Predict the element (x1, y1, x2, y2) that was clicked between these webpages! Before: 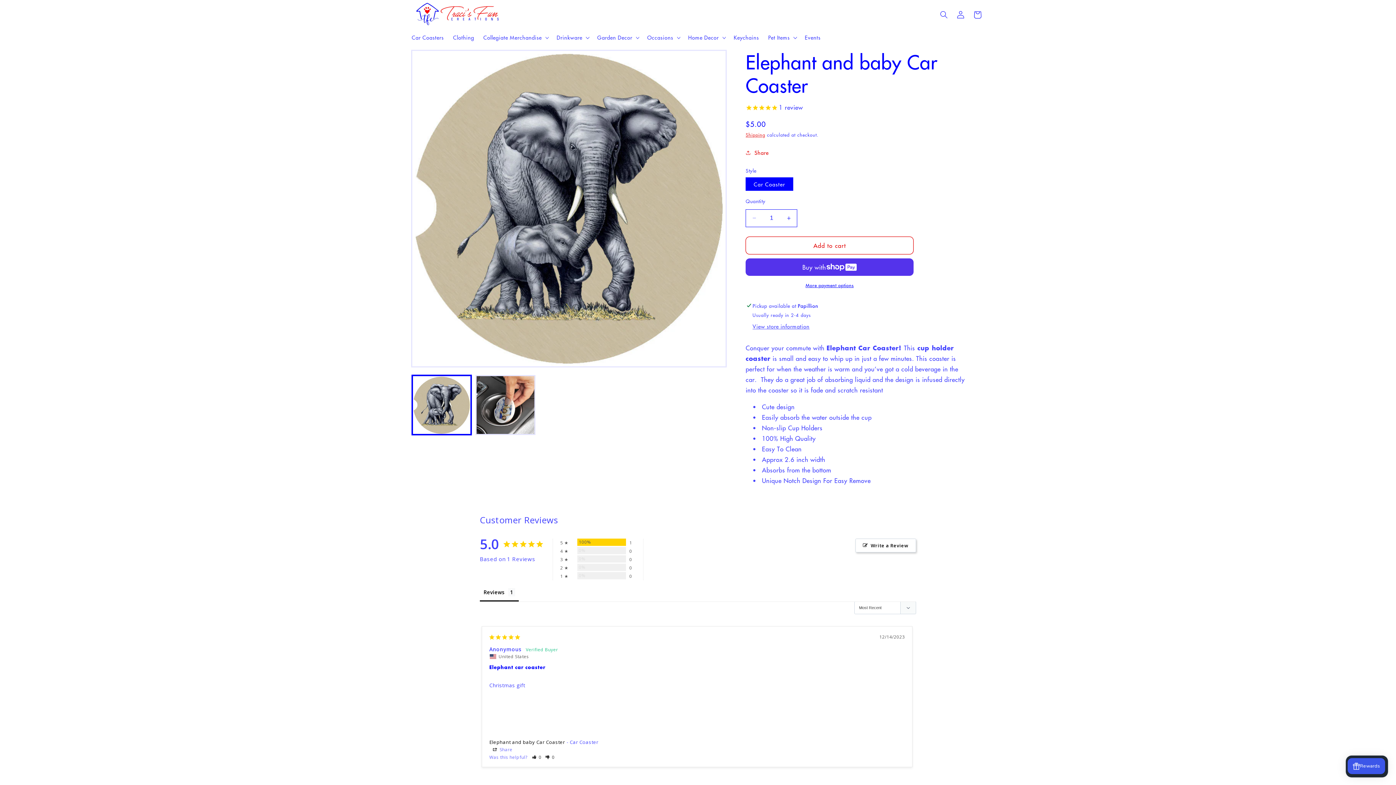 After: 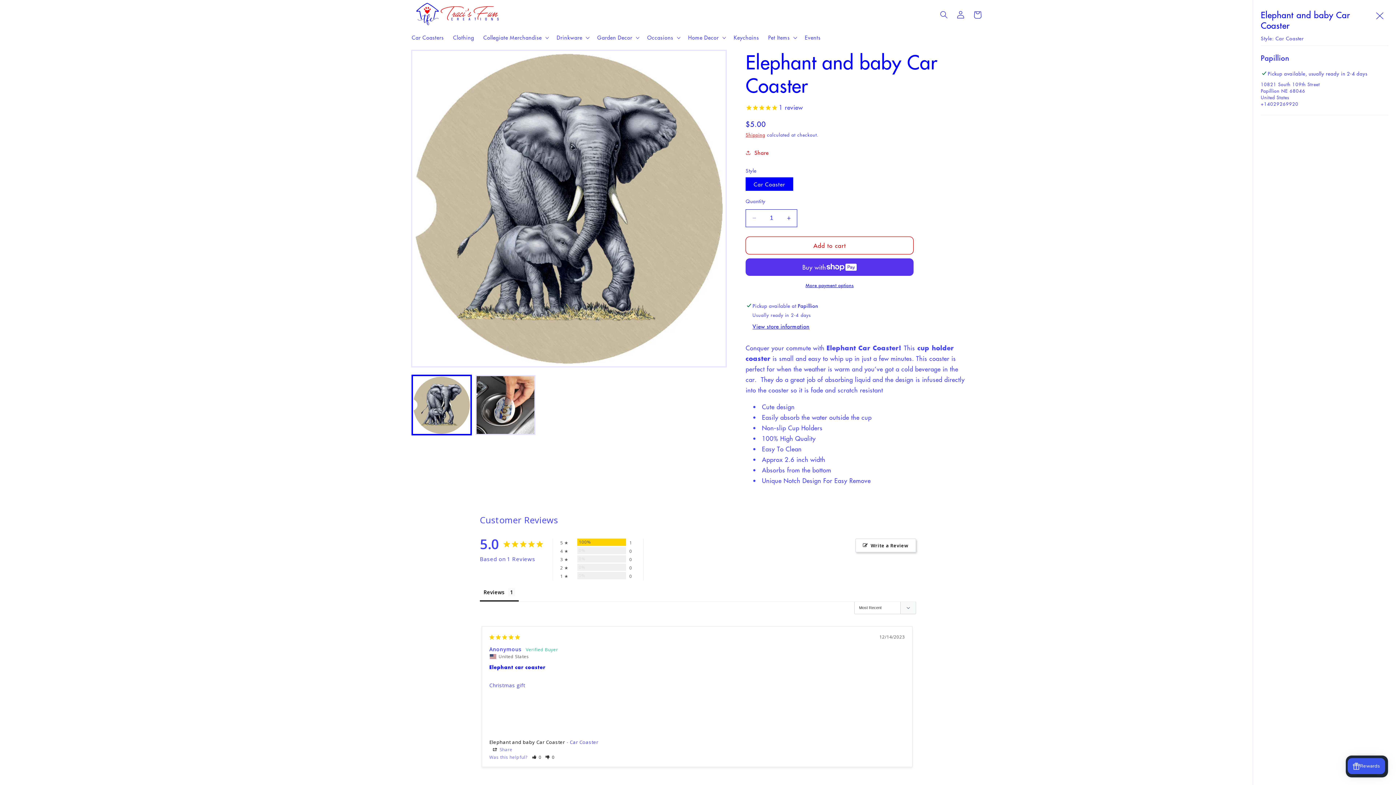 Action: bbox: (752, 322, 809, 331) label: View store information